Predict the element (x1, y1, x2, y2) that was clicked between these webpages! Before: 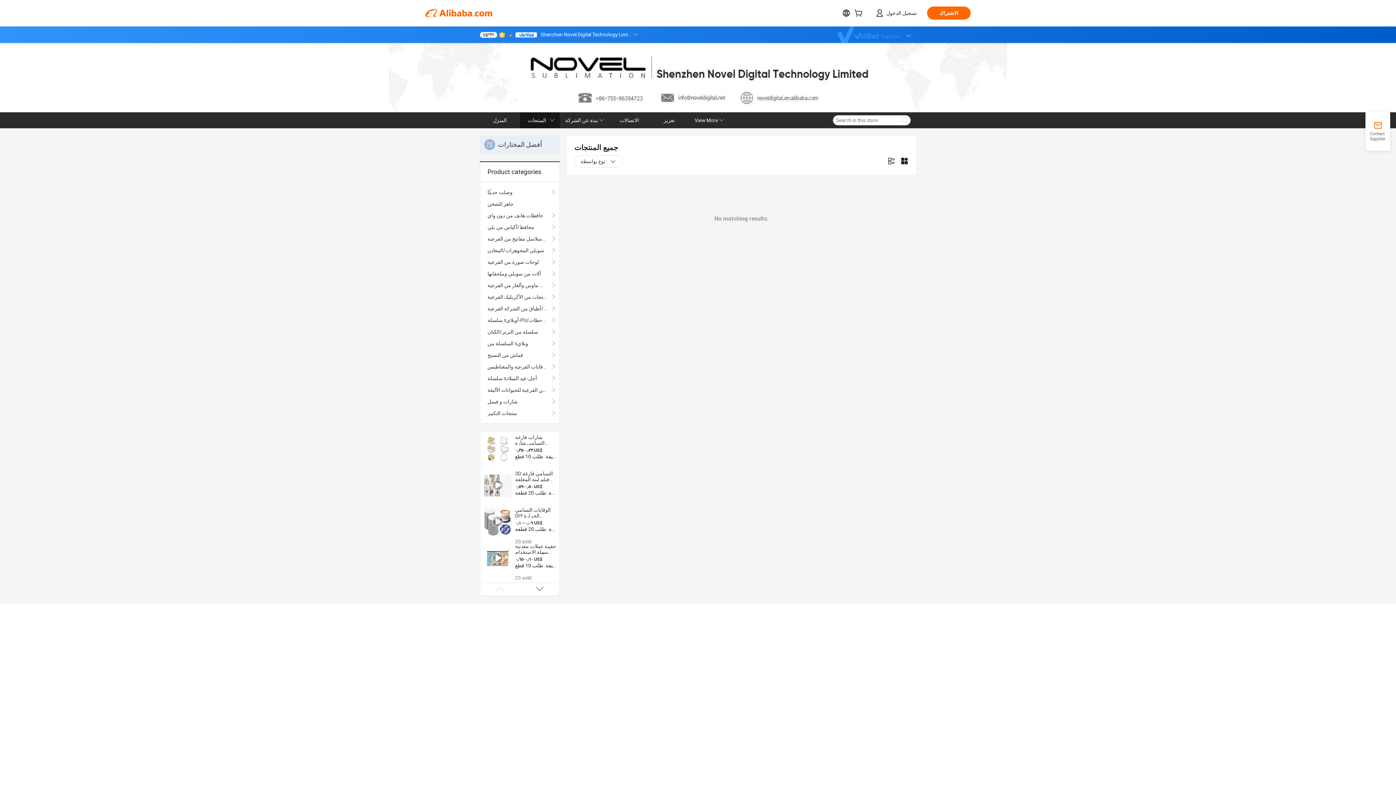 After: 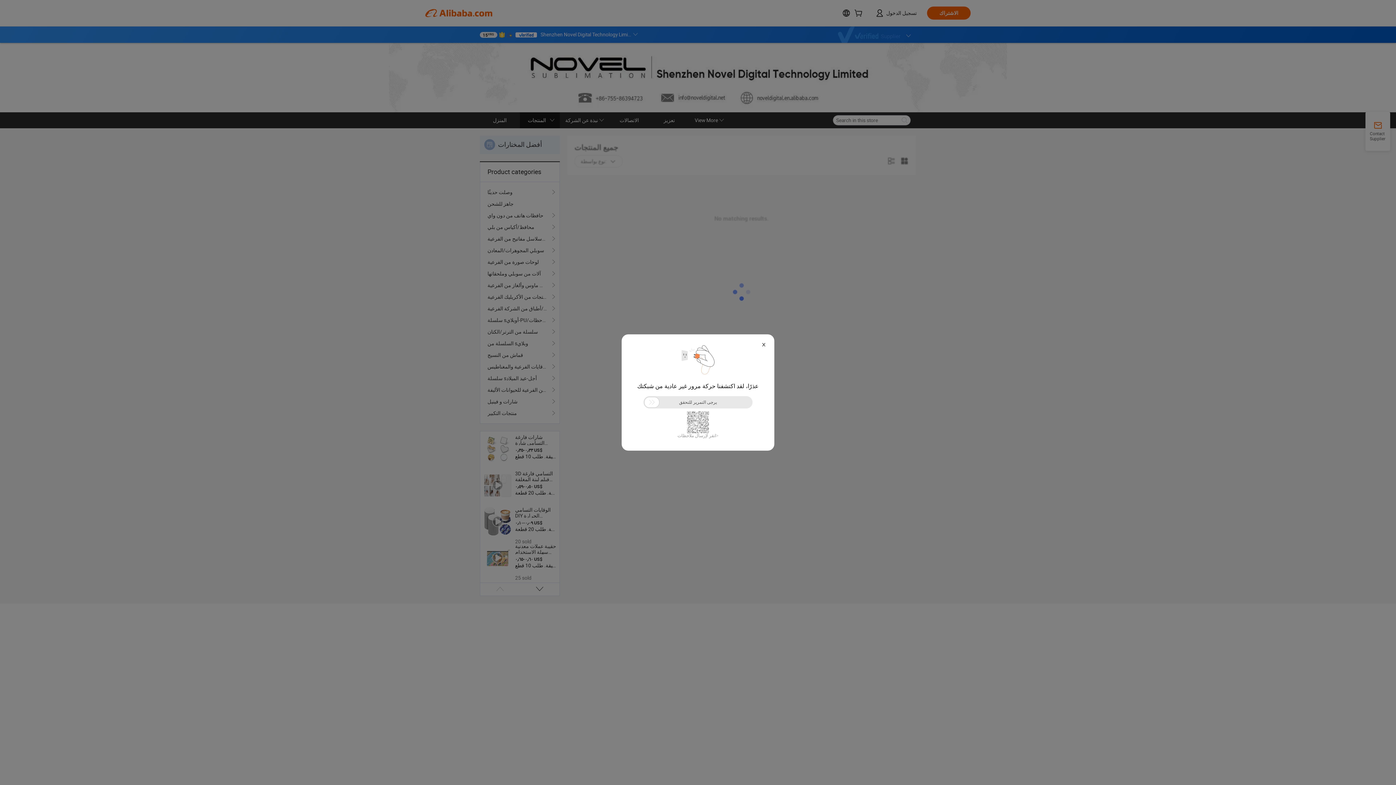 Action: label: منتجات من الأكريليك الفرعية bbox: (487, 291, 552, 302)